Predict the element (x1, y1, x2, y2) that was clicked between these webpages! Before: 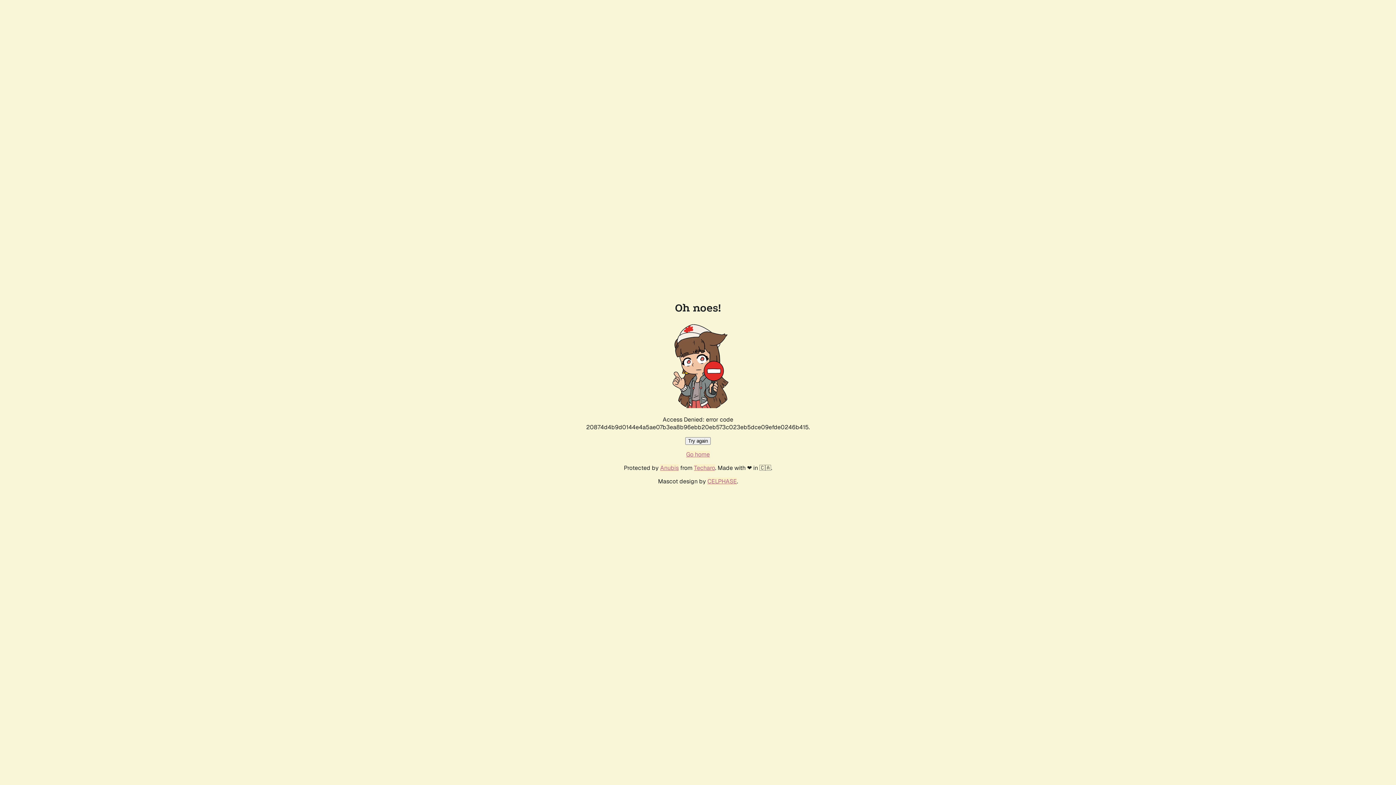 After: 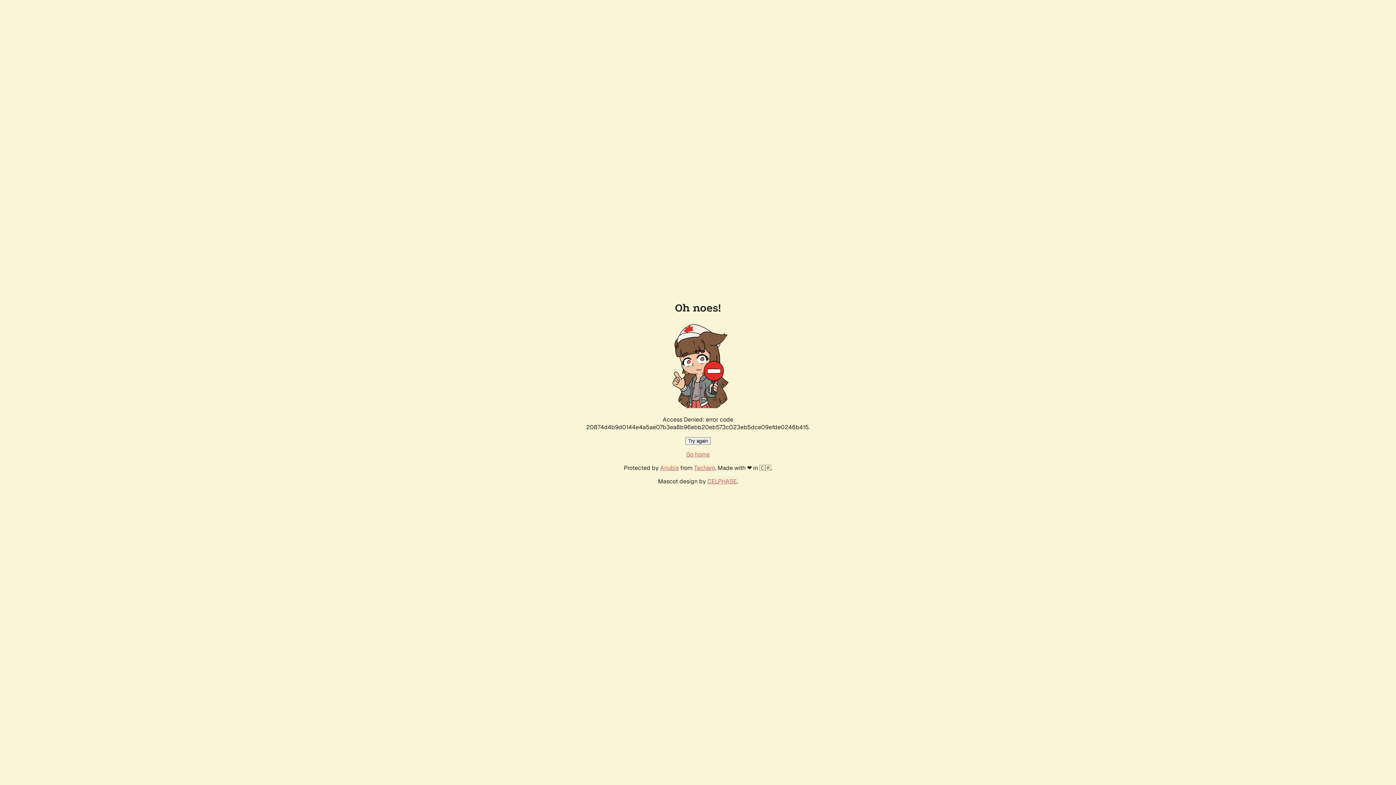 Action: label: Go home bbox: (686, 450, 710, 458)